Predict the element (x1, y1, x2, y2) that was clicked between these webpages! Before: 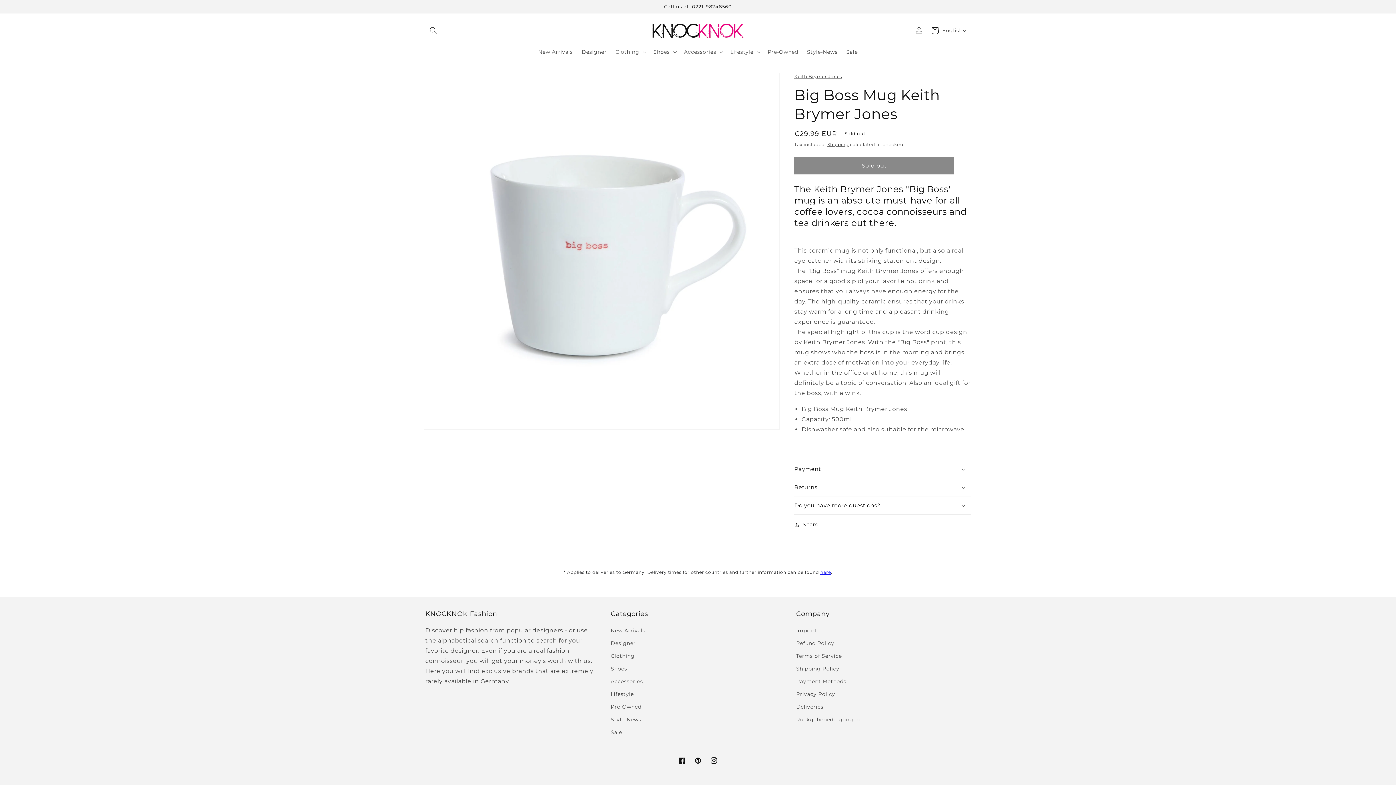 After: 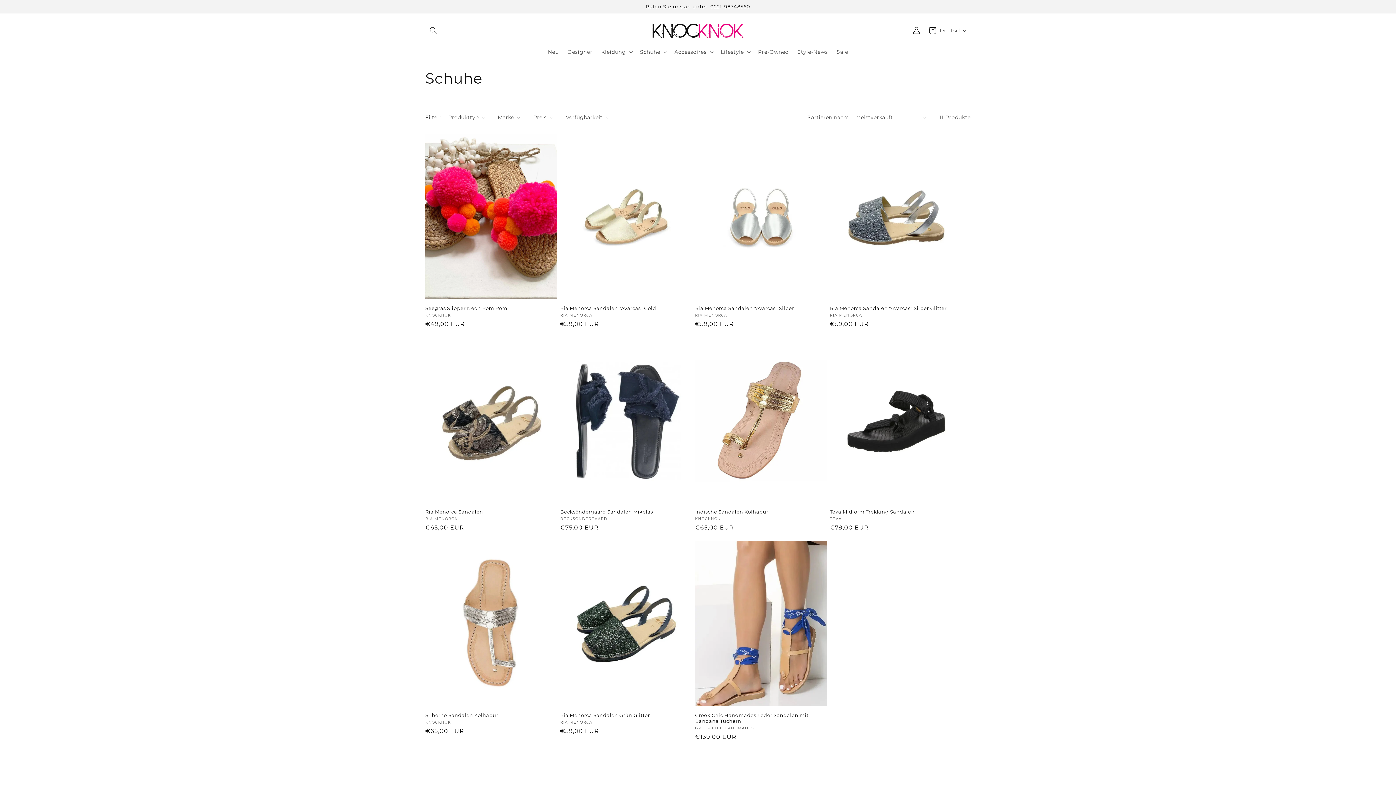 Action: bbox: (610, 663, 627, 675) label: Shoes